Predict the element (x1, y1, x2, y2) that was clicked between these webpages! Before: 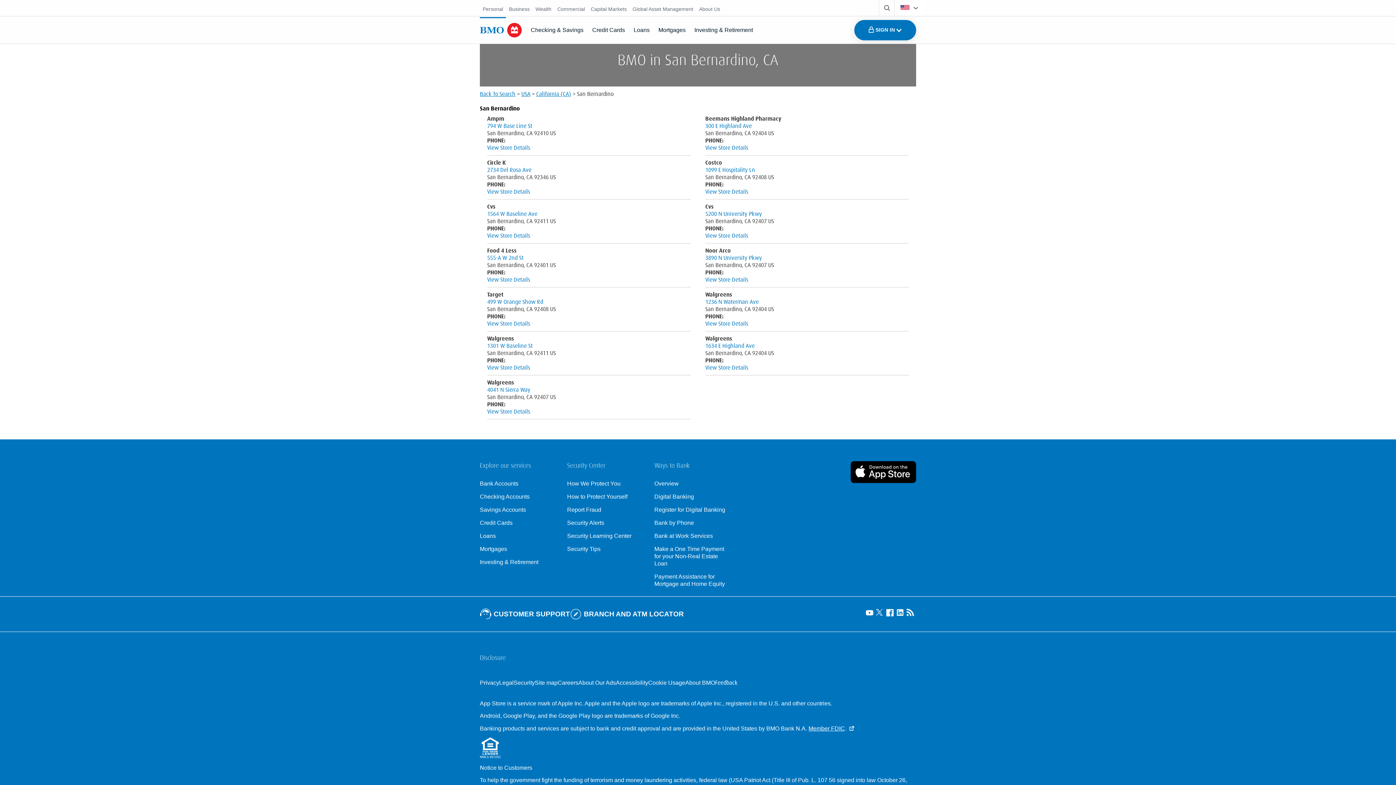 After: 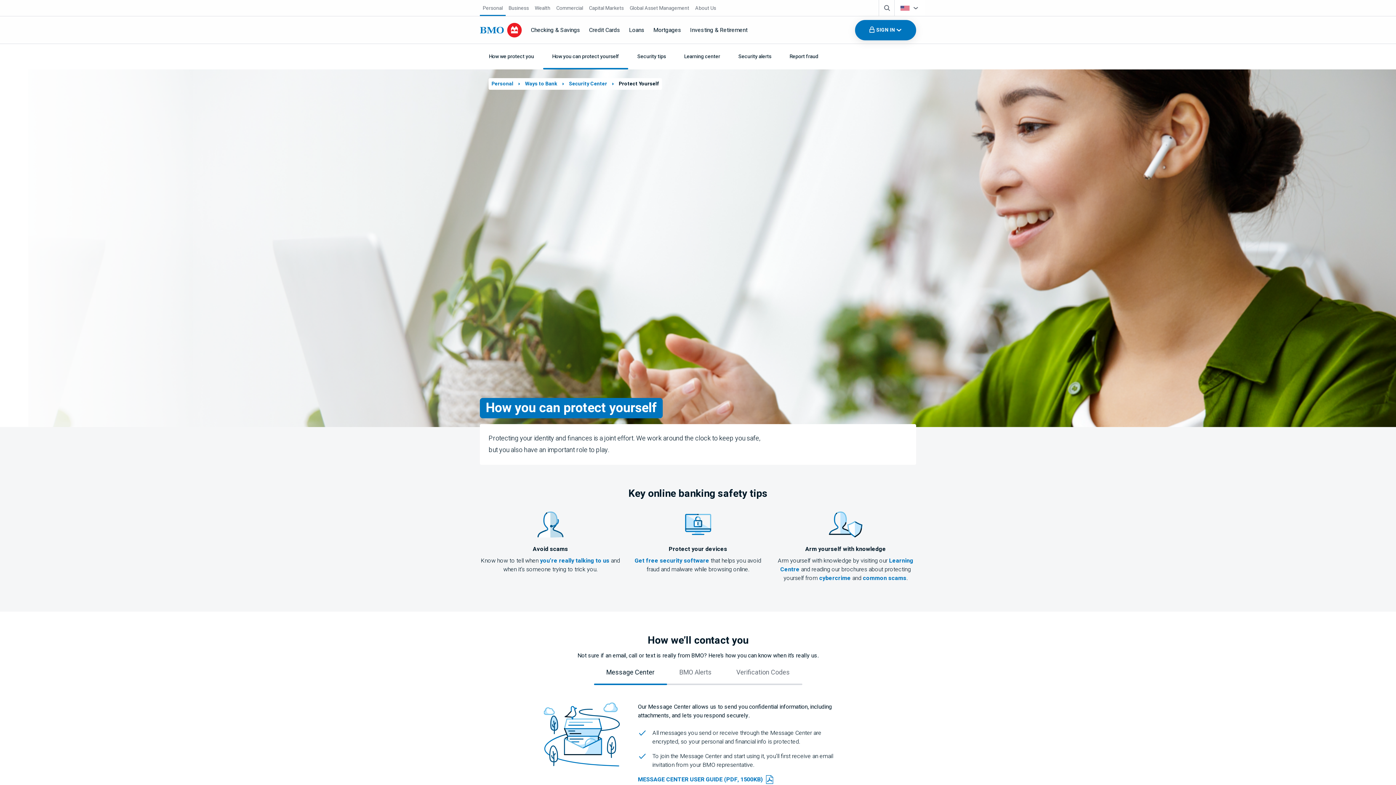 Action: bbox: (567, 493, 642, 500) label: How to Protect Yourself